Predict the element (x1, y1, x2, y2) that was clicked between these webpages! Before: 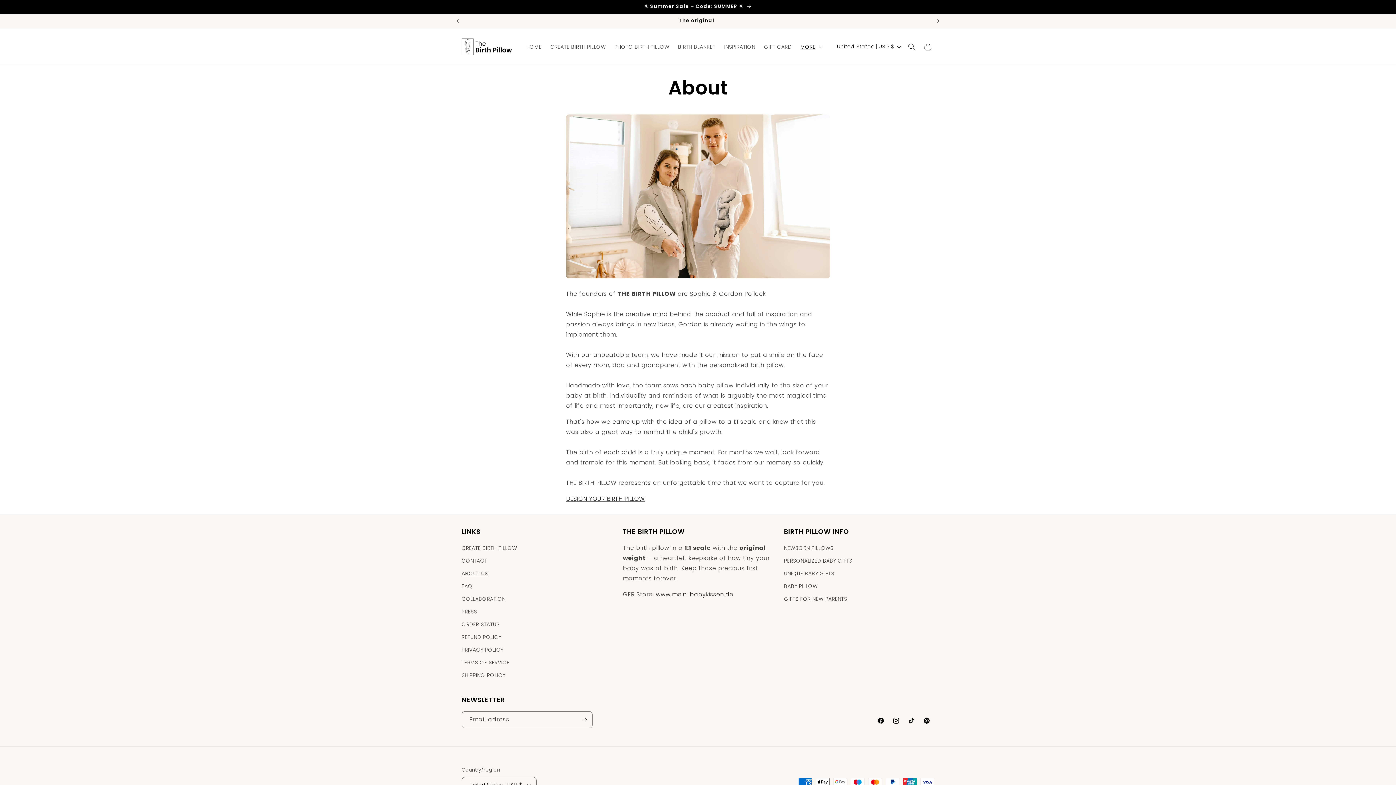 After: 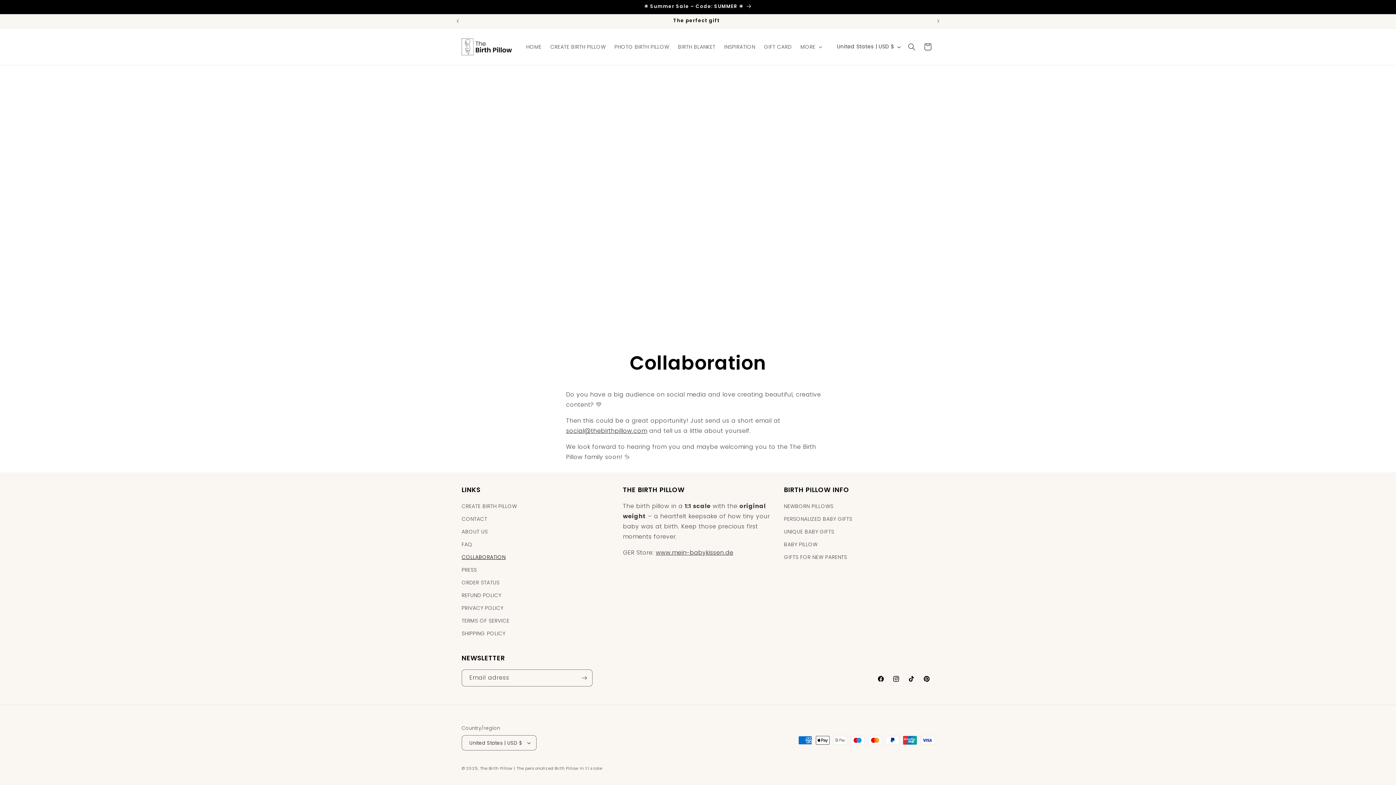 Action: bbox: (461, 593, 505, 605) label: COLLABORATION